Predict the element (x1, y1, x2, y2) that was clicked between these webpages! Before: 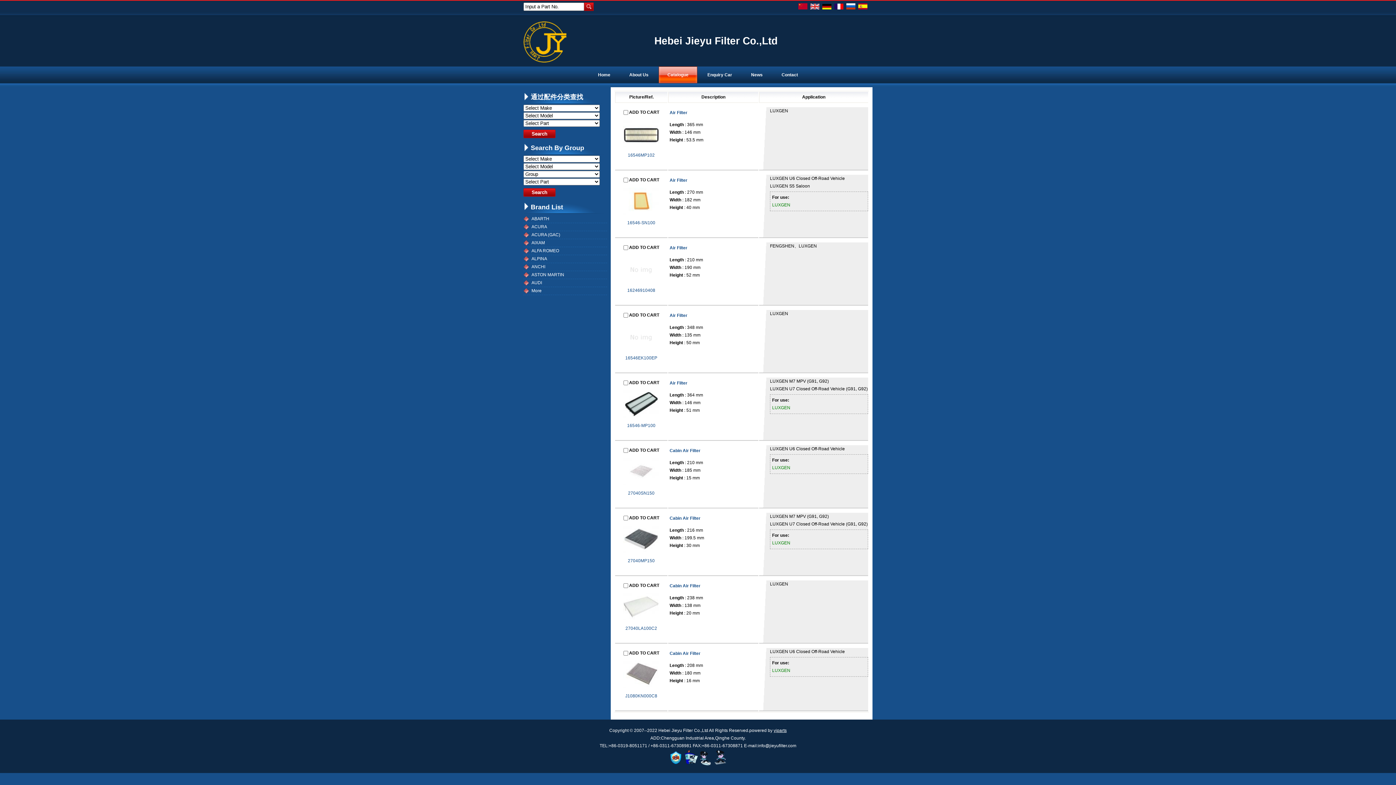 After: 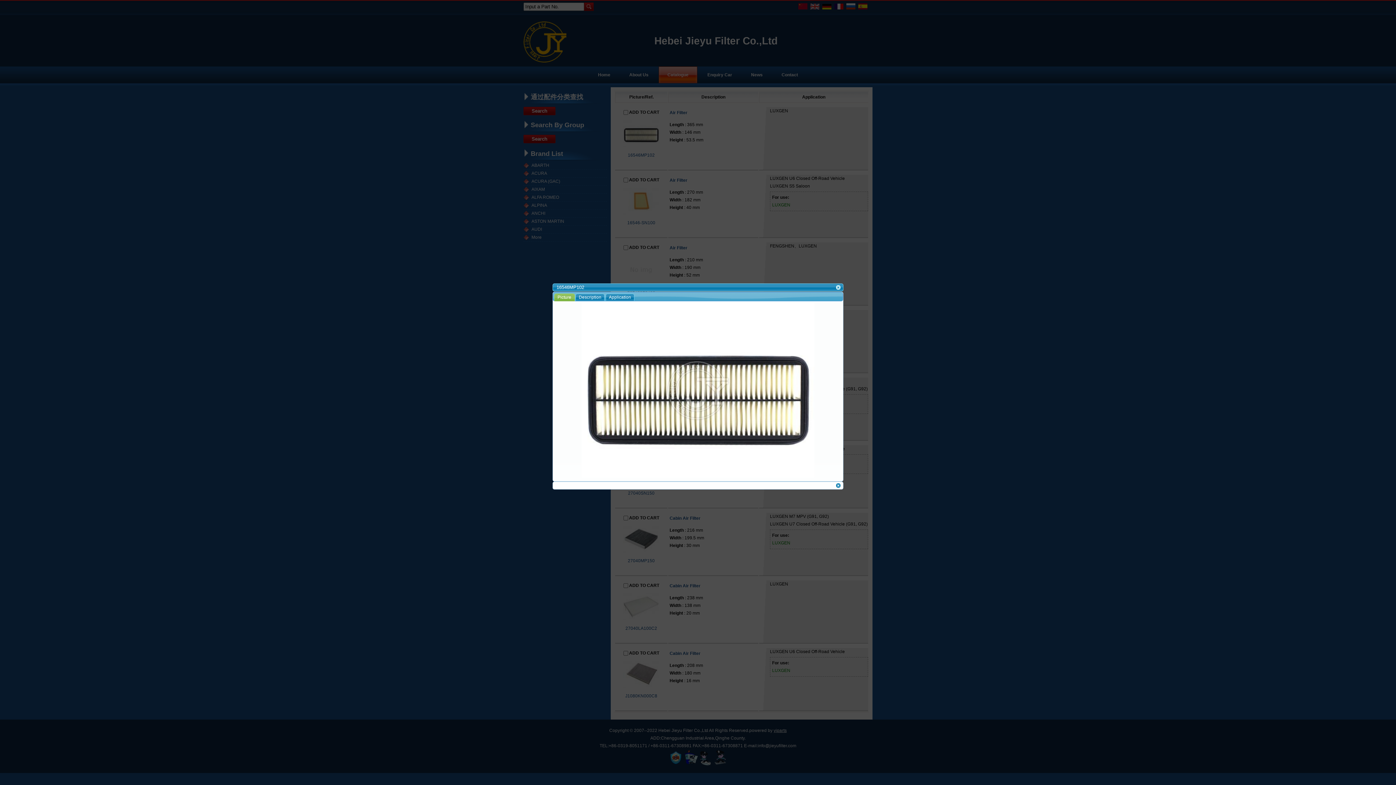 Action: bbox: (616, 151, 666, 168) label: 16546MP102